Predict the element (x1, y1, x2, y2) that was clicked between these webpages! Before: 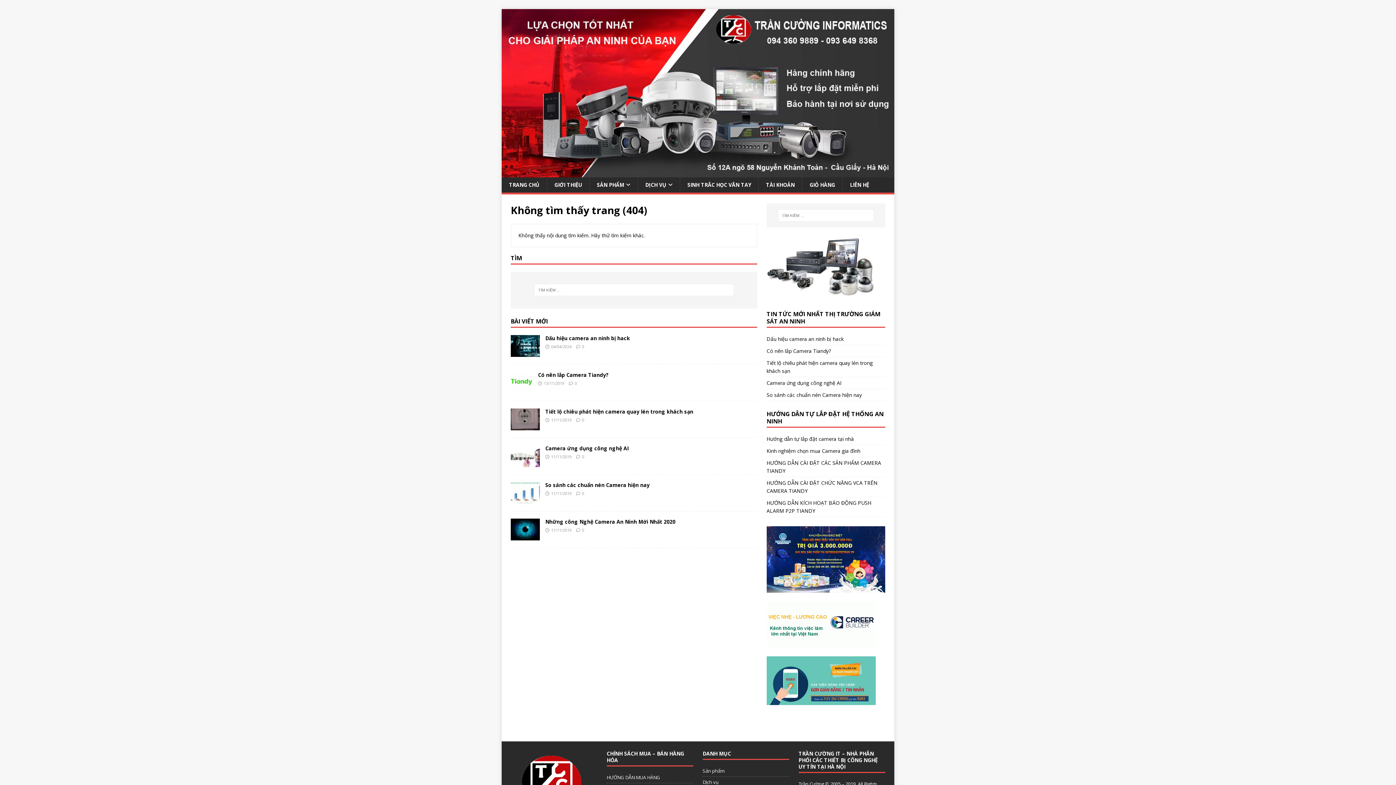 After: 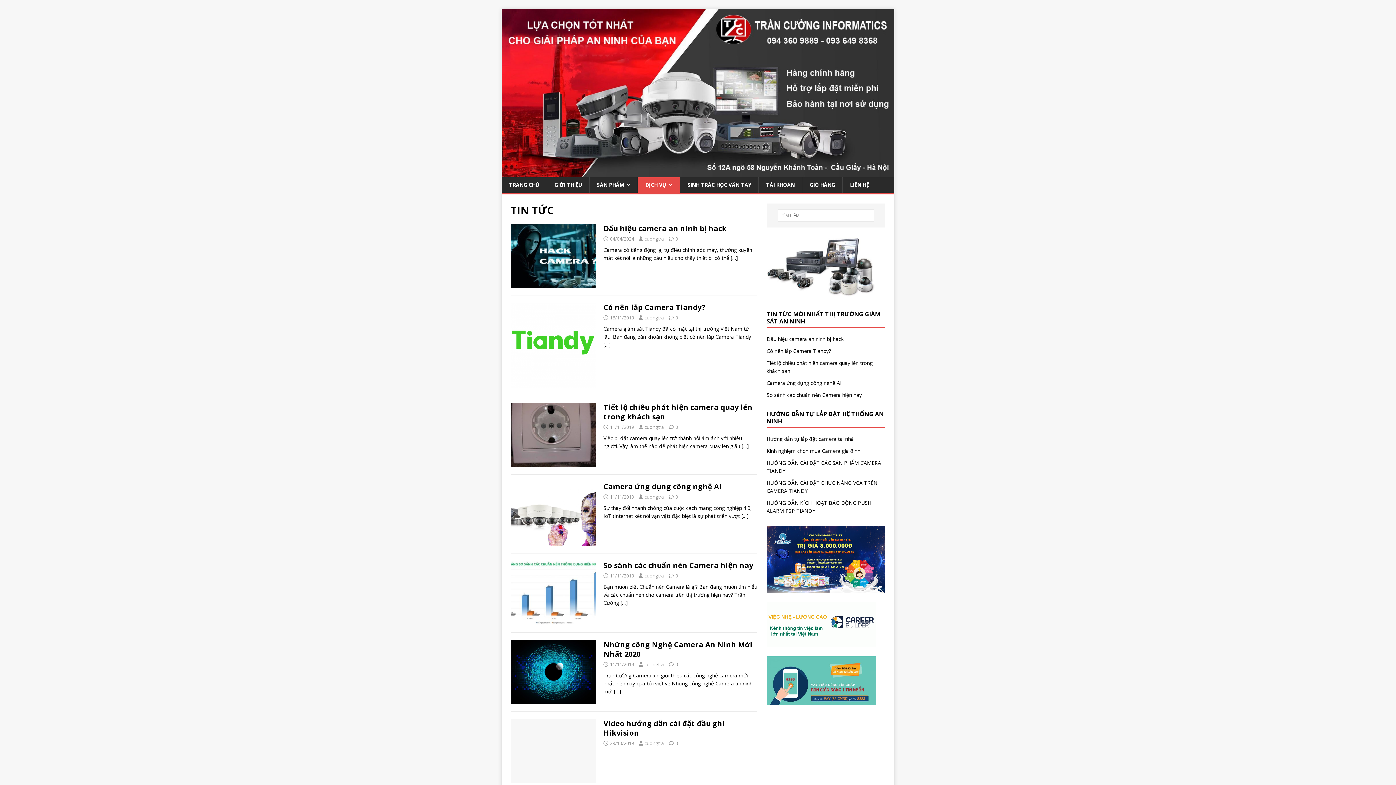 Action: label: DỊCH VỤ bbox: (637, 177, 680, 192)